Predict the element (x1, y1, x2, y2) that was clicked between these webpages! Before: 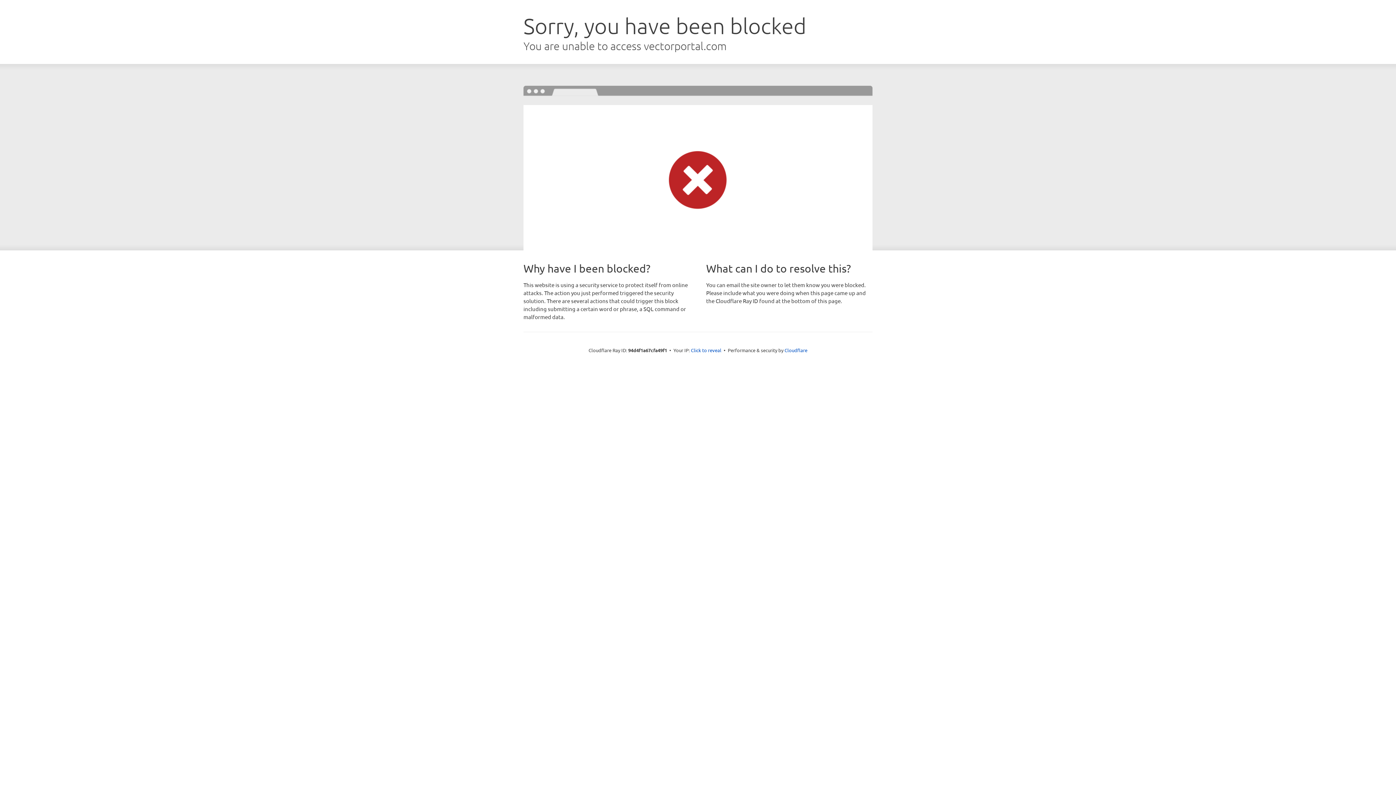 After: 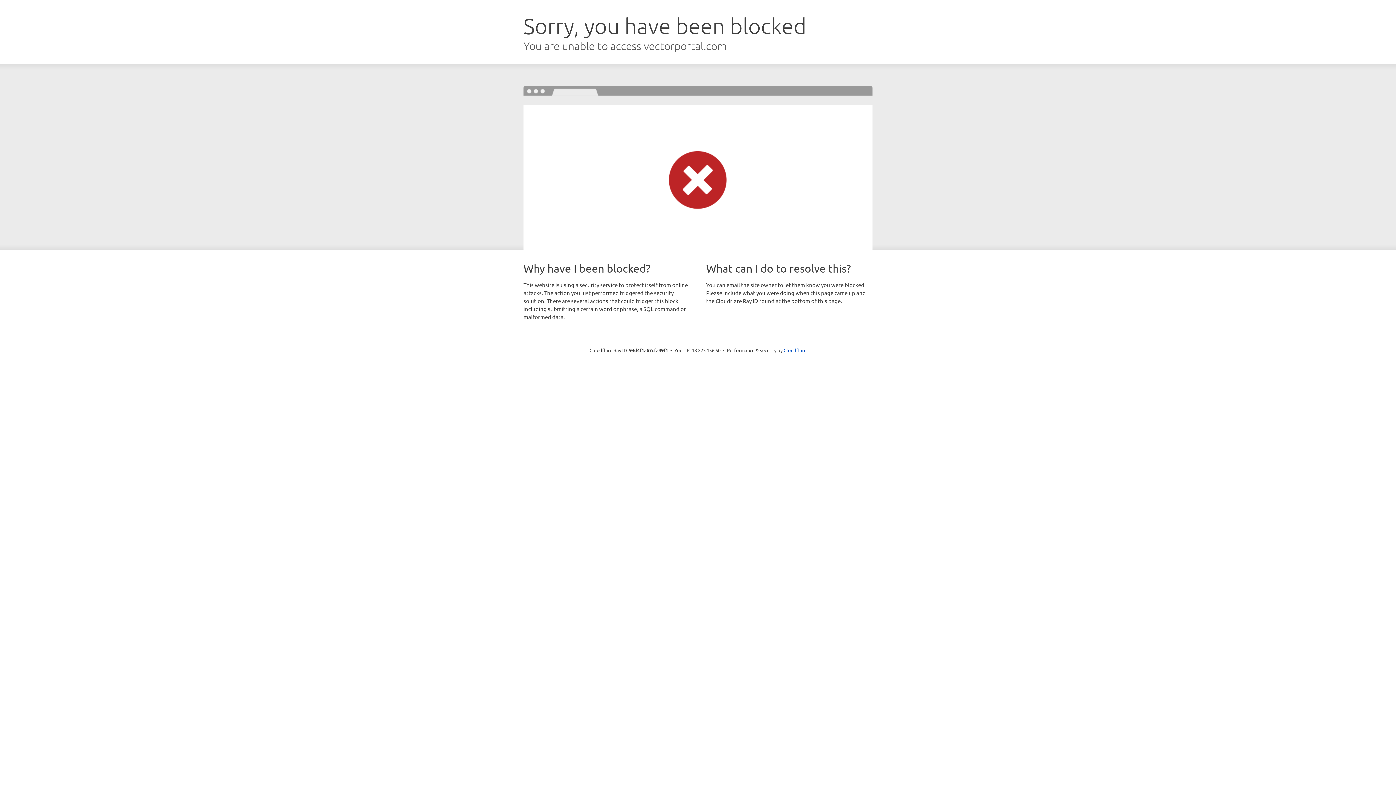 Action: bbox: (691, 346, 721, 353) label: Click to reveal